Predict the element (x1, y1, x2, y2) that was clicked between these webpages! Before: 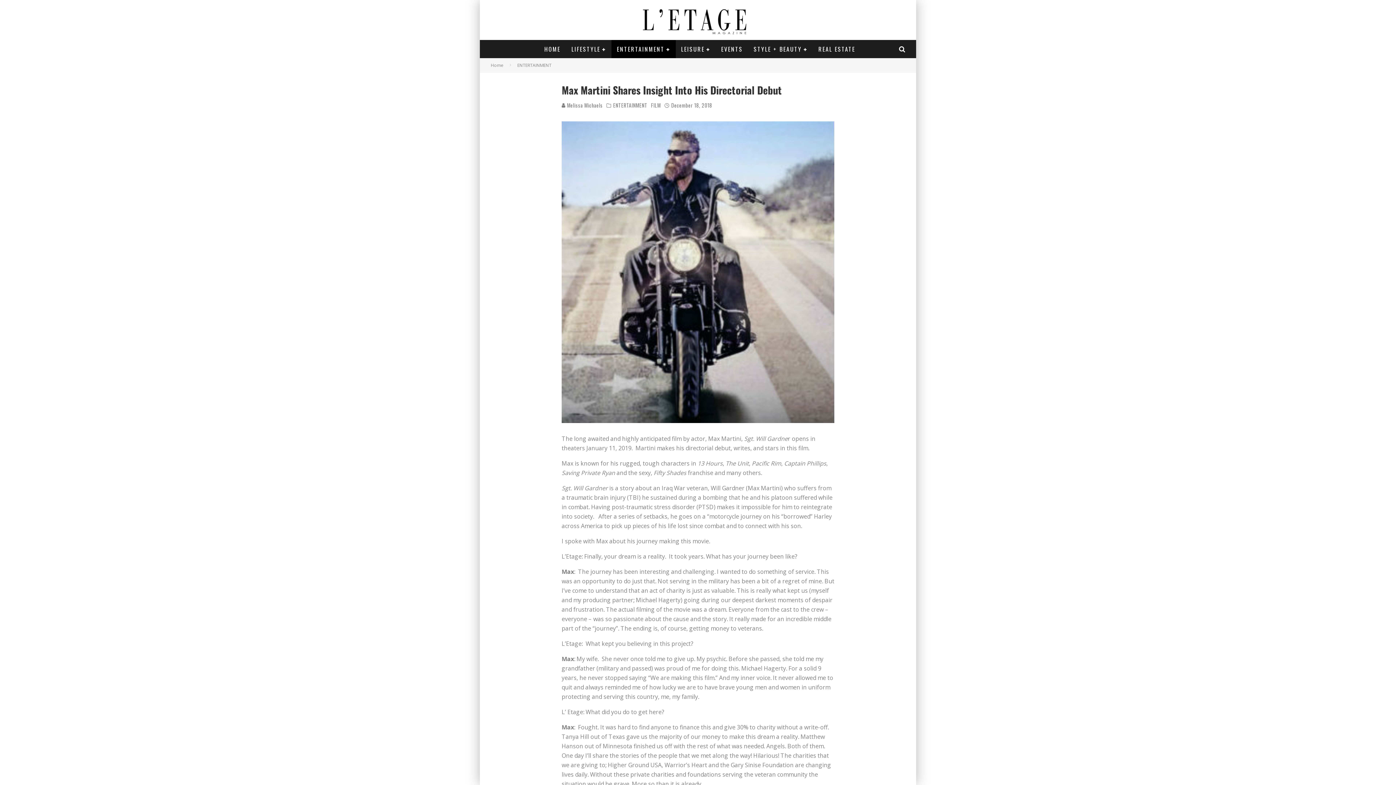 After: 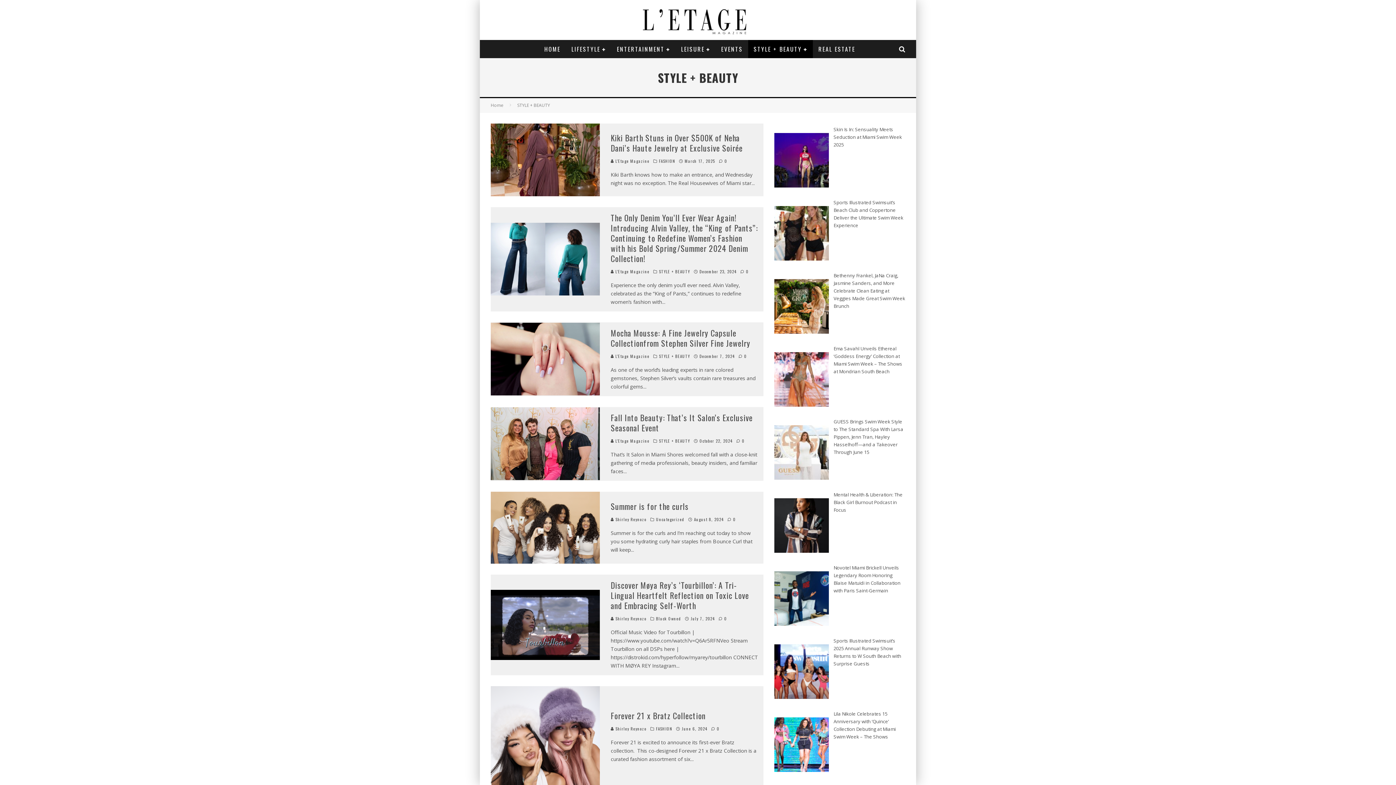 Action: label: STYLE + BEAUTY bbox: (748, 39, 813, 58)